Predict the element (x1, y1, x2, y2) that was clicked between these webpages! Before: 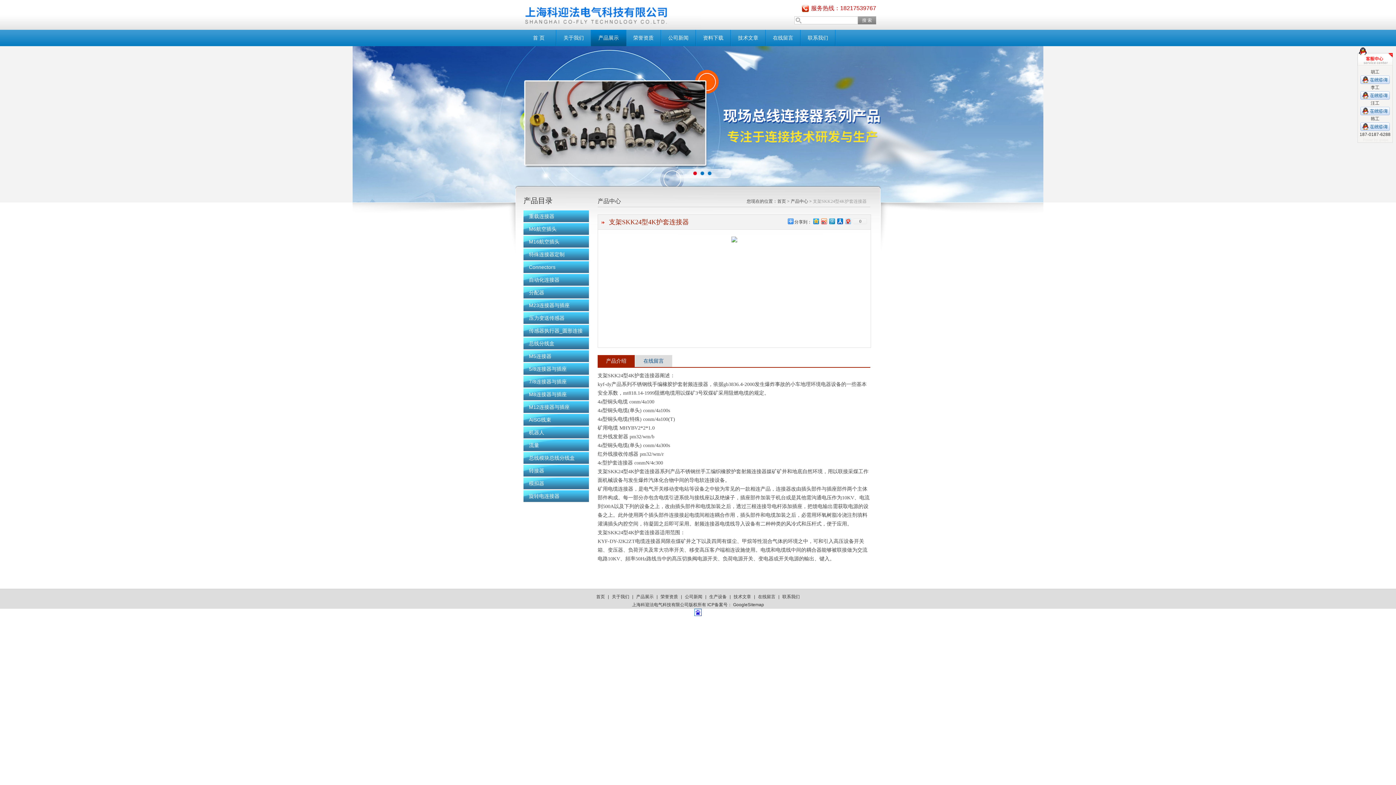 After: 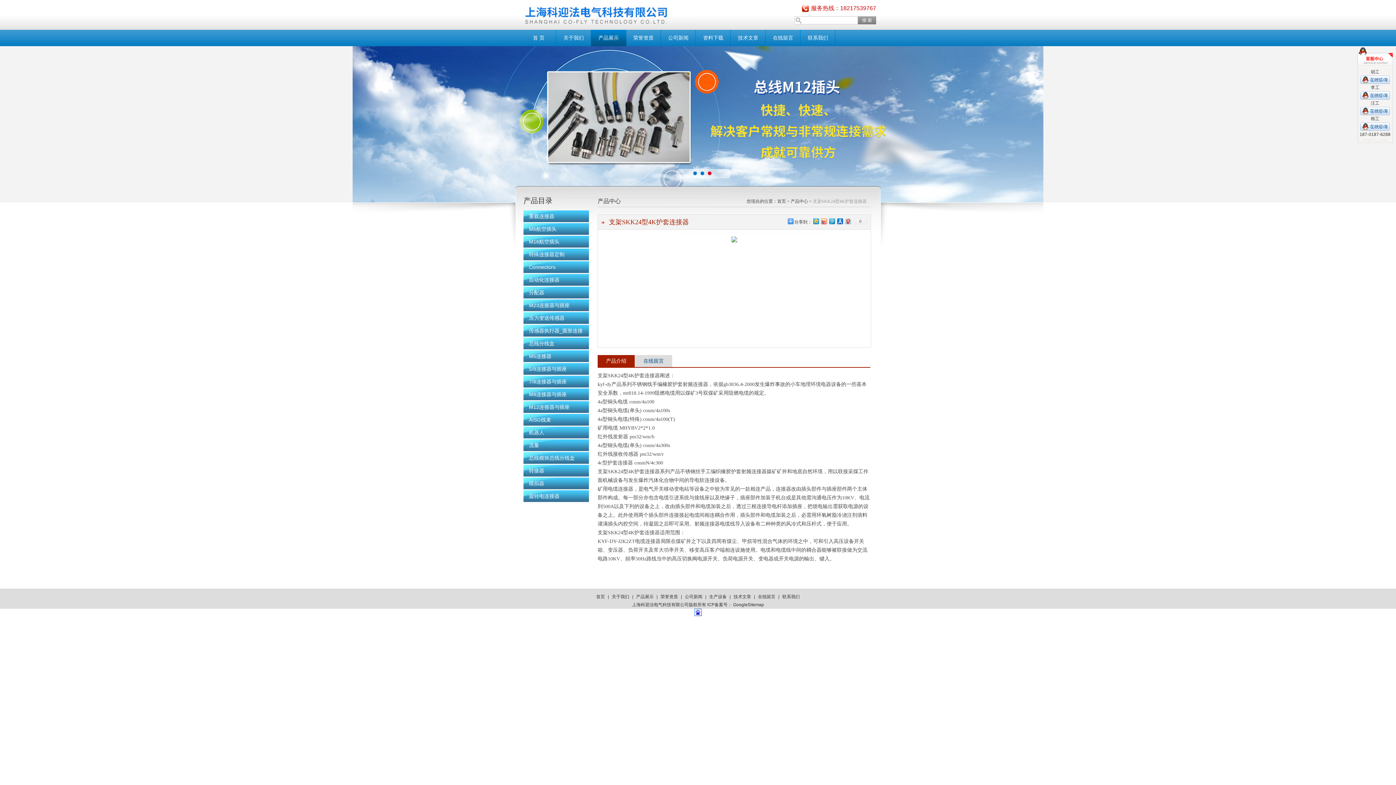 Action: bbox: (694, 609, 701, 614)